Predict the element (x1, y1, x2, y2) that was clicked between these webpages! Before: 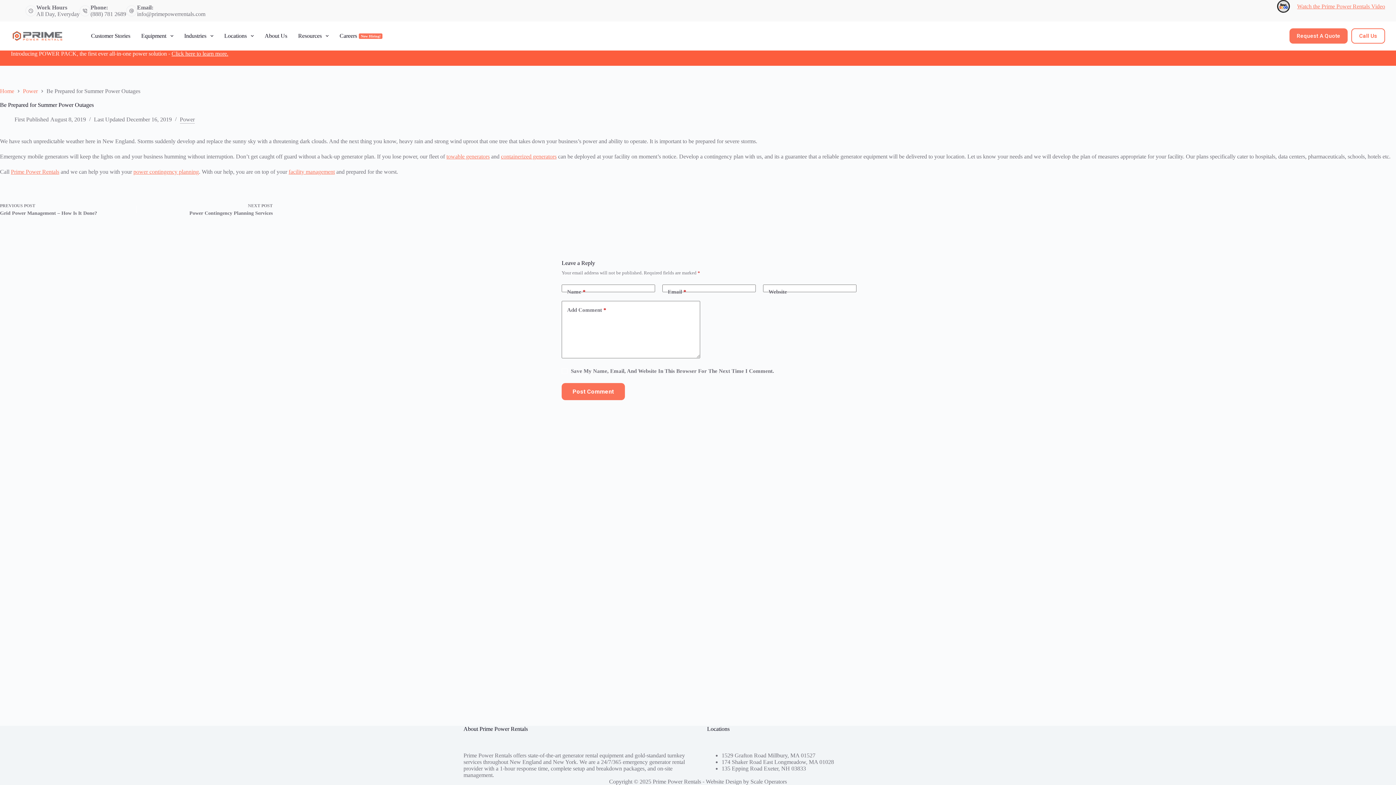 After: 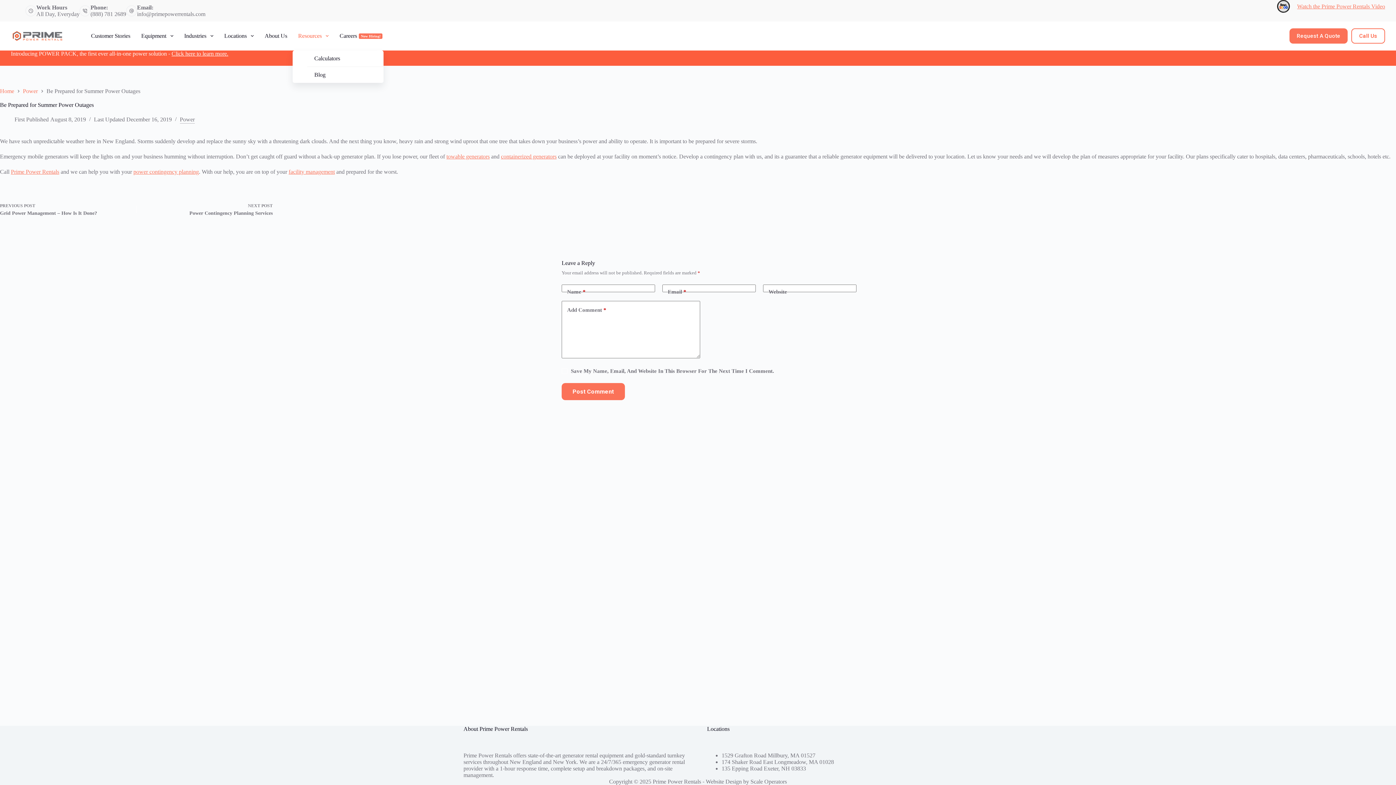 Action: label: Resources bbox: (292, 21, 334, 50)